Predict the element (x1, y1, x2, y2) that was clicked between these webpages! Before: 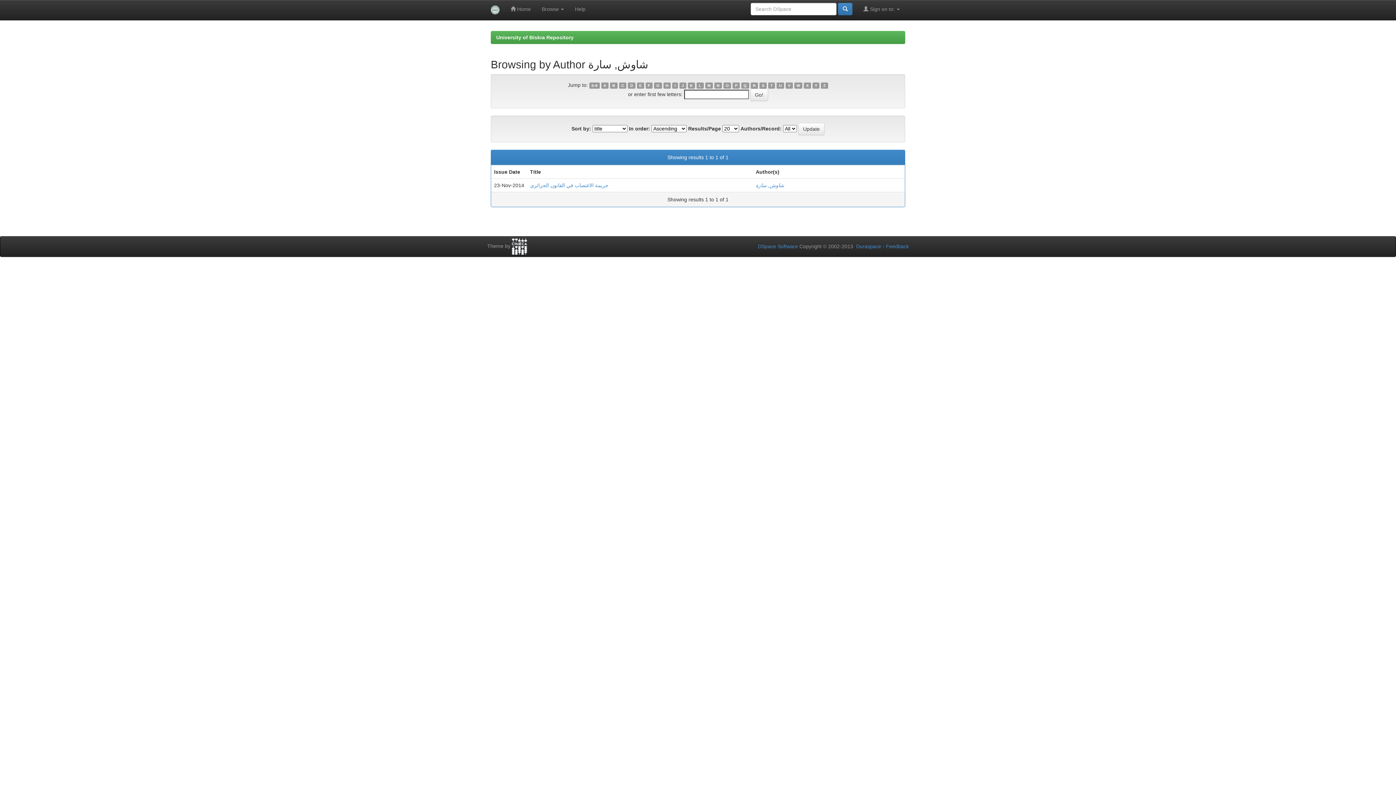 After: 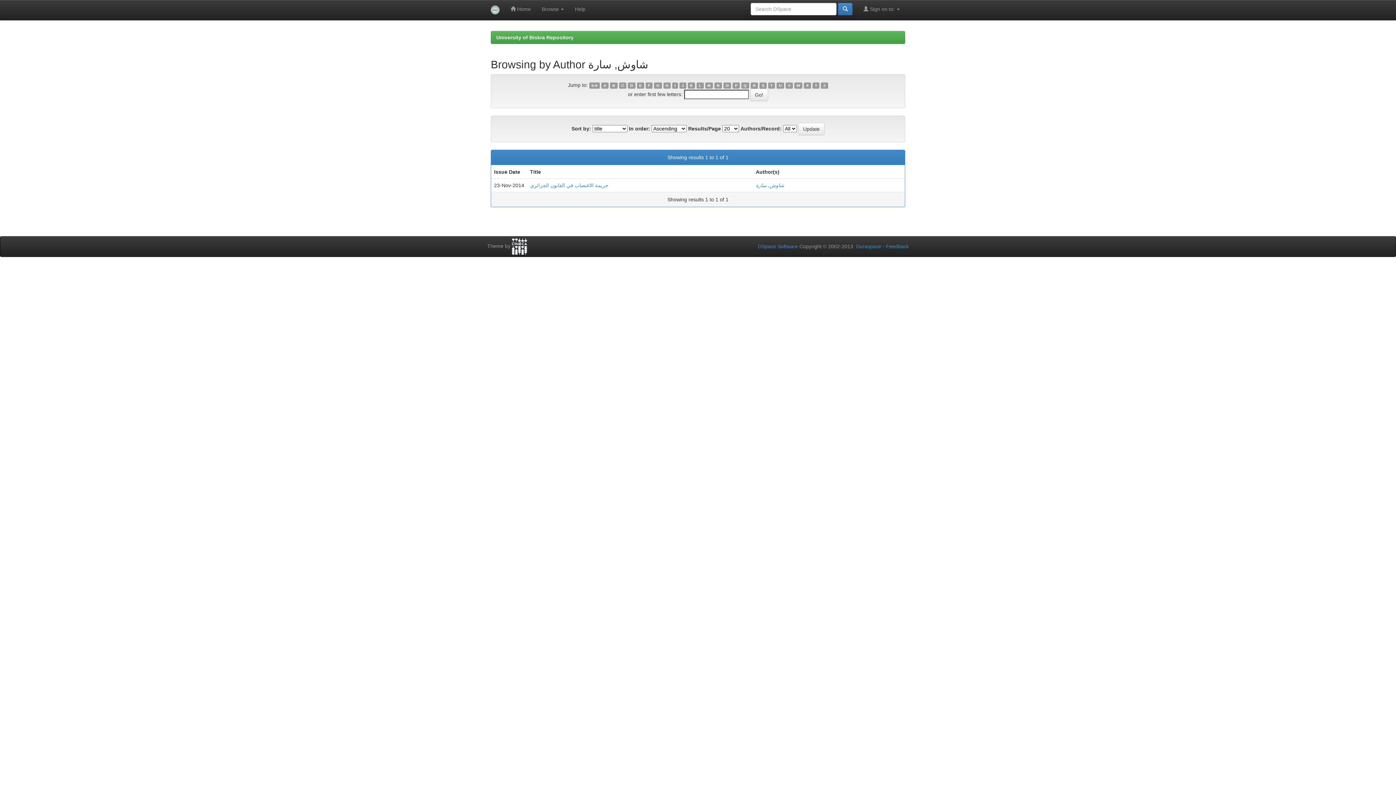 Action: bbox: (663, 82, 671, 88) label: H